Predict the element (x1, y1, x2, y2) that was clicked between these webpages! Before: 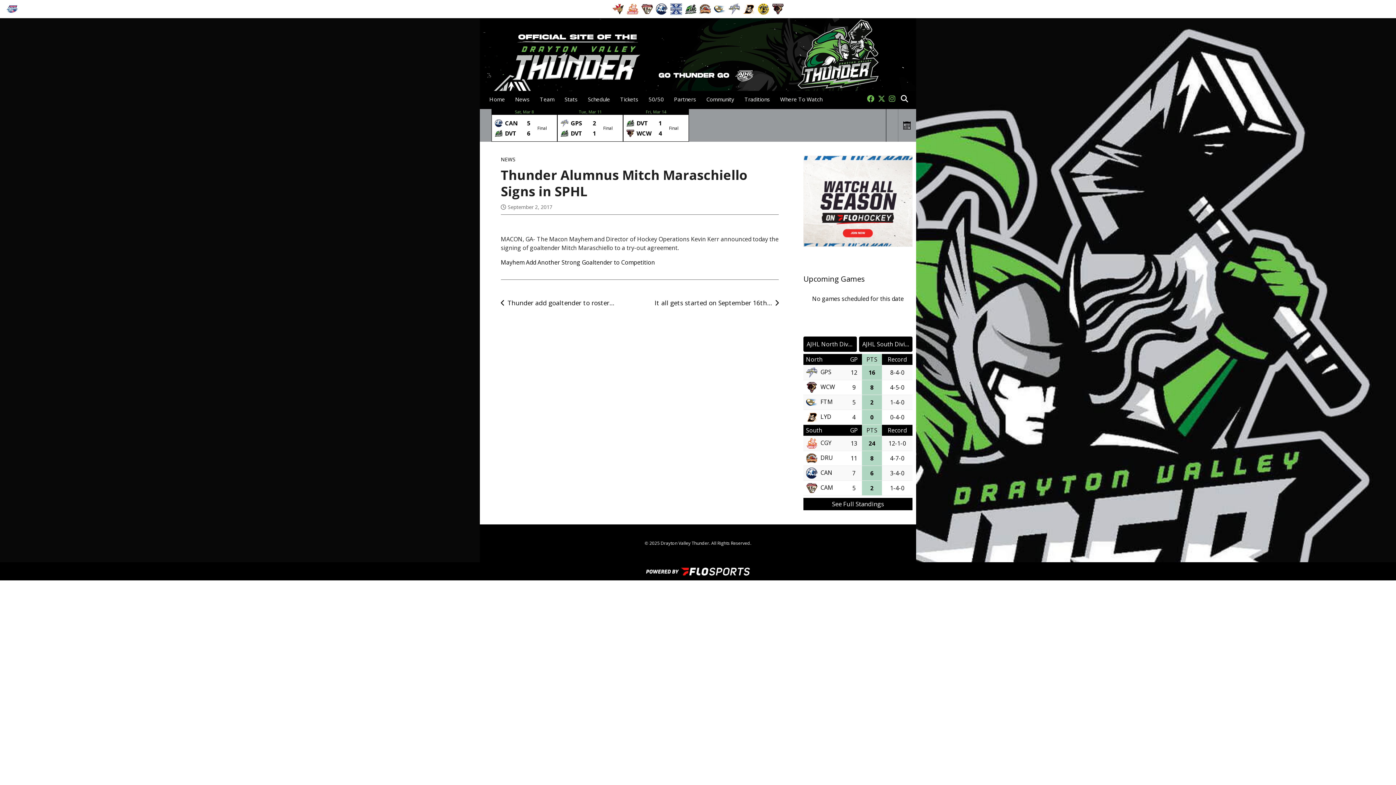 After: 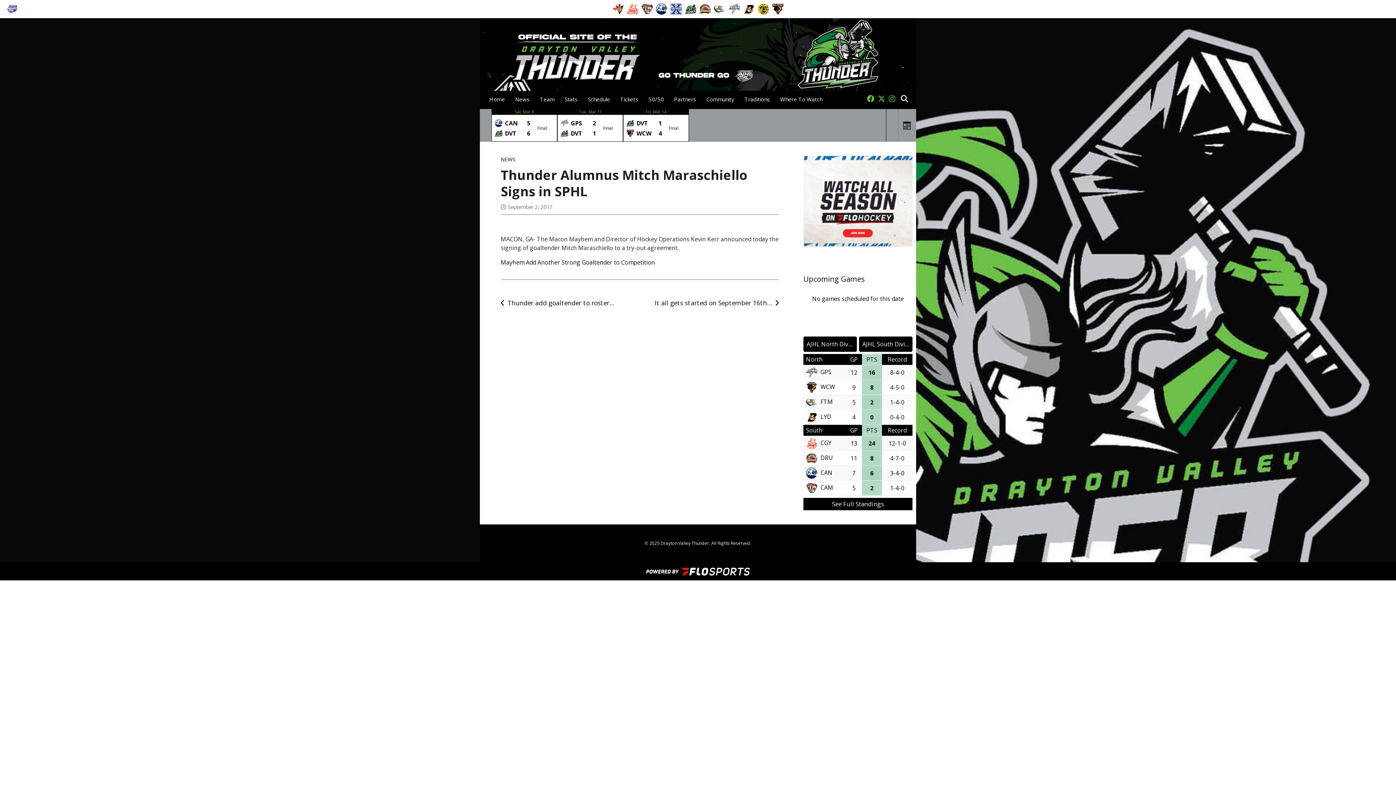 Action: bbox: (756, 4, 770, 12)